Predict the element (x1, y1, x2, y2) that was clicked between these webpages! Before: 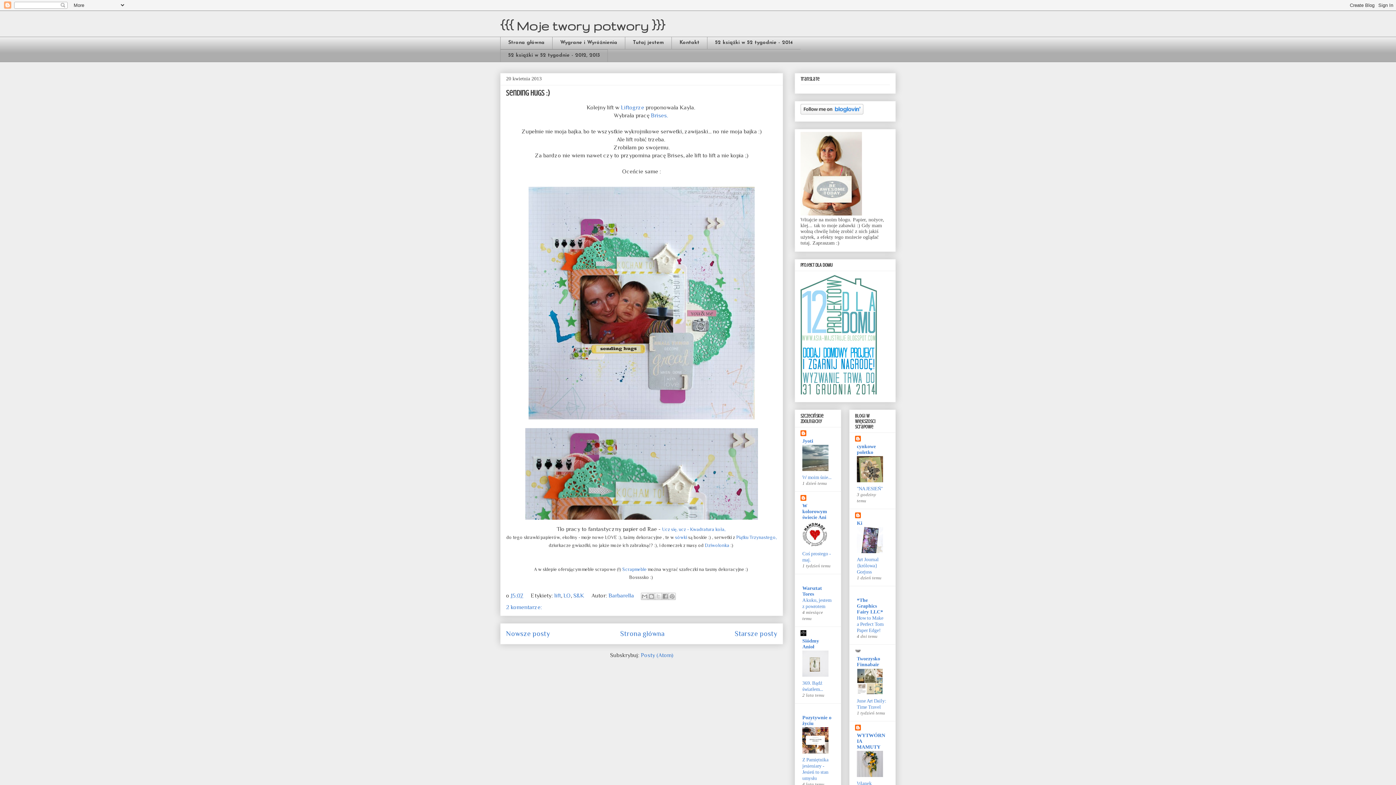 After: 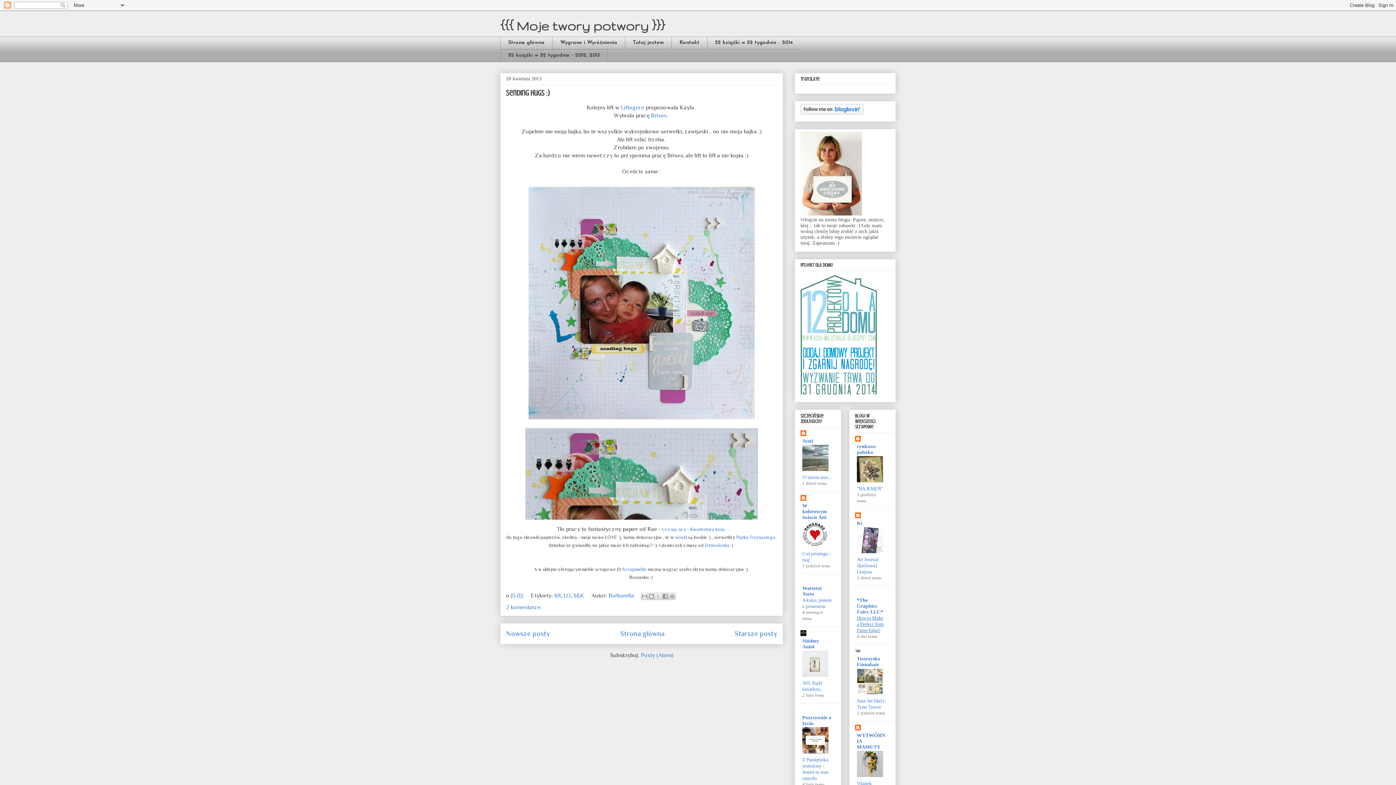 Action: label: How to Make a Perfect Torn Paper Edge! bbox: (857, 615, 884, 633)